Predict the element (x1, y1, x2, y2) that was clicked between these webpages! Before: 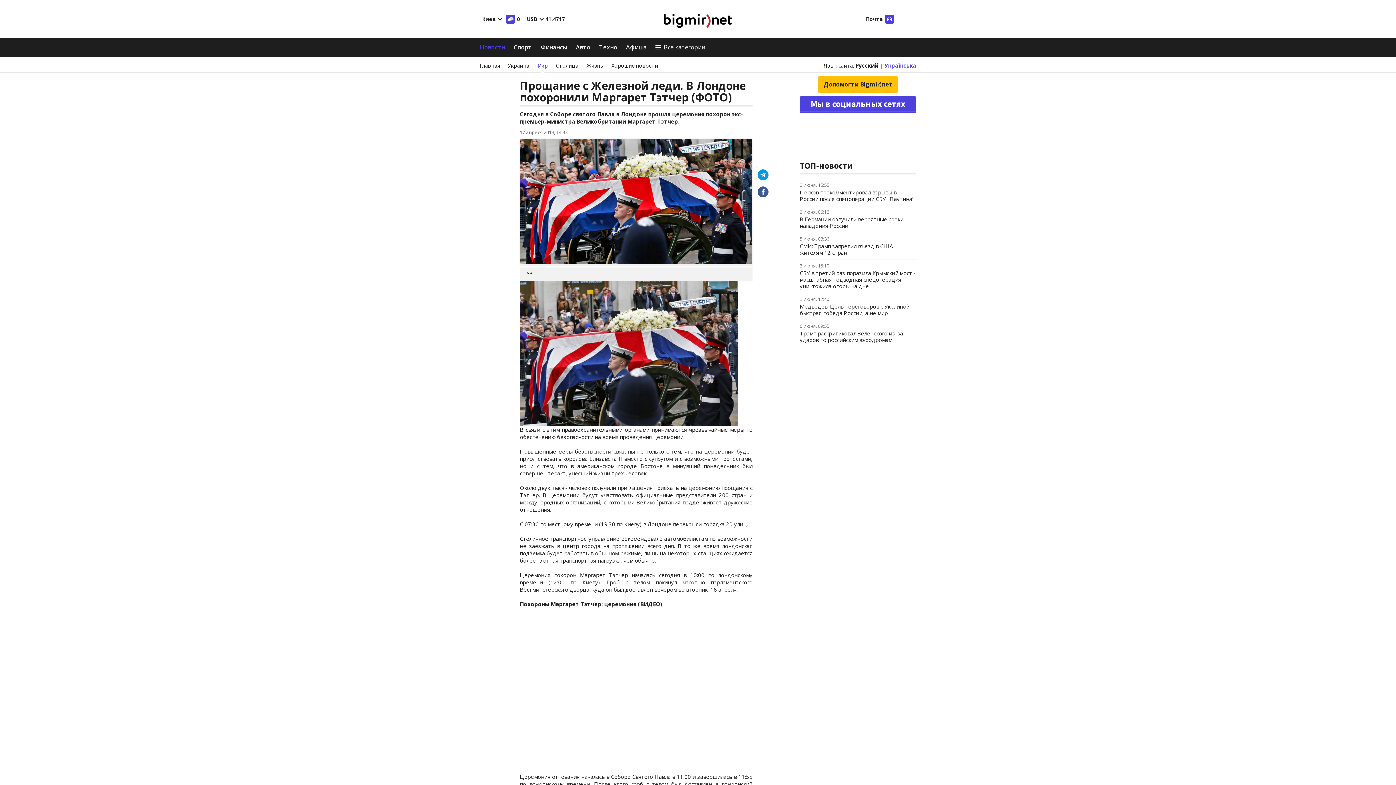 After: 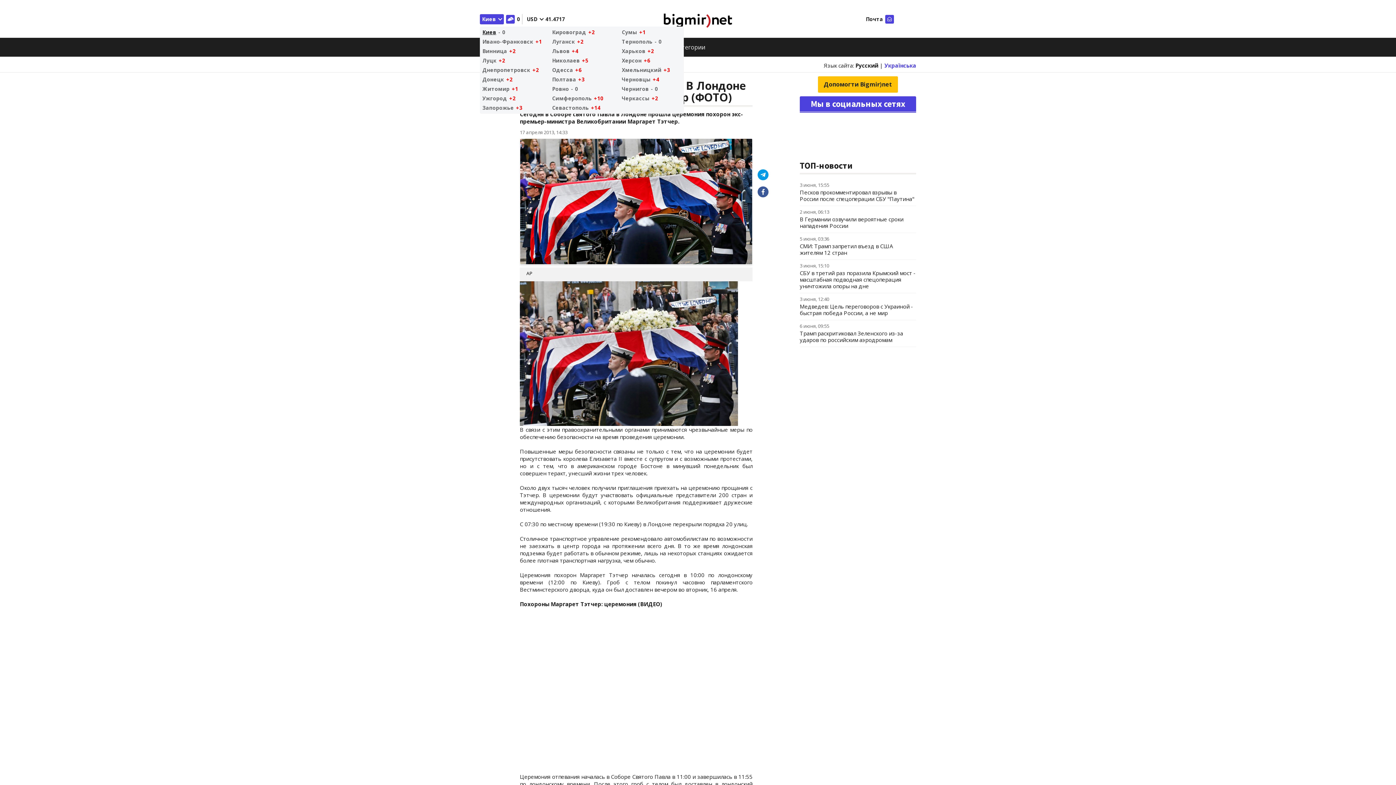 Action: label: Киев bbox: (480, 14, 504, 24)